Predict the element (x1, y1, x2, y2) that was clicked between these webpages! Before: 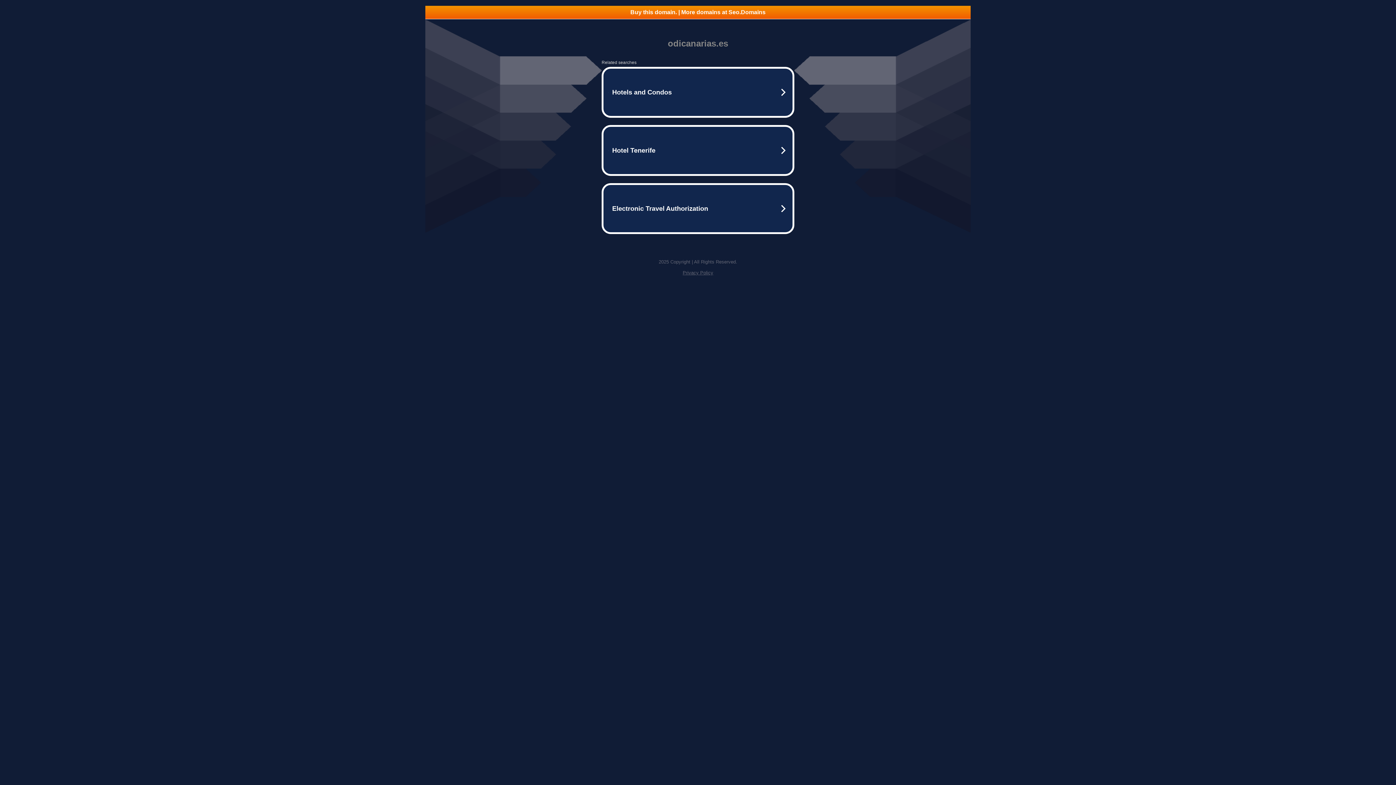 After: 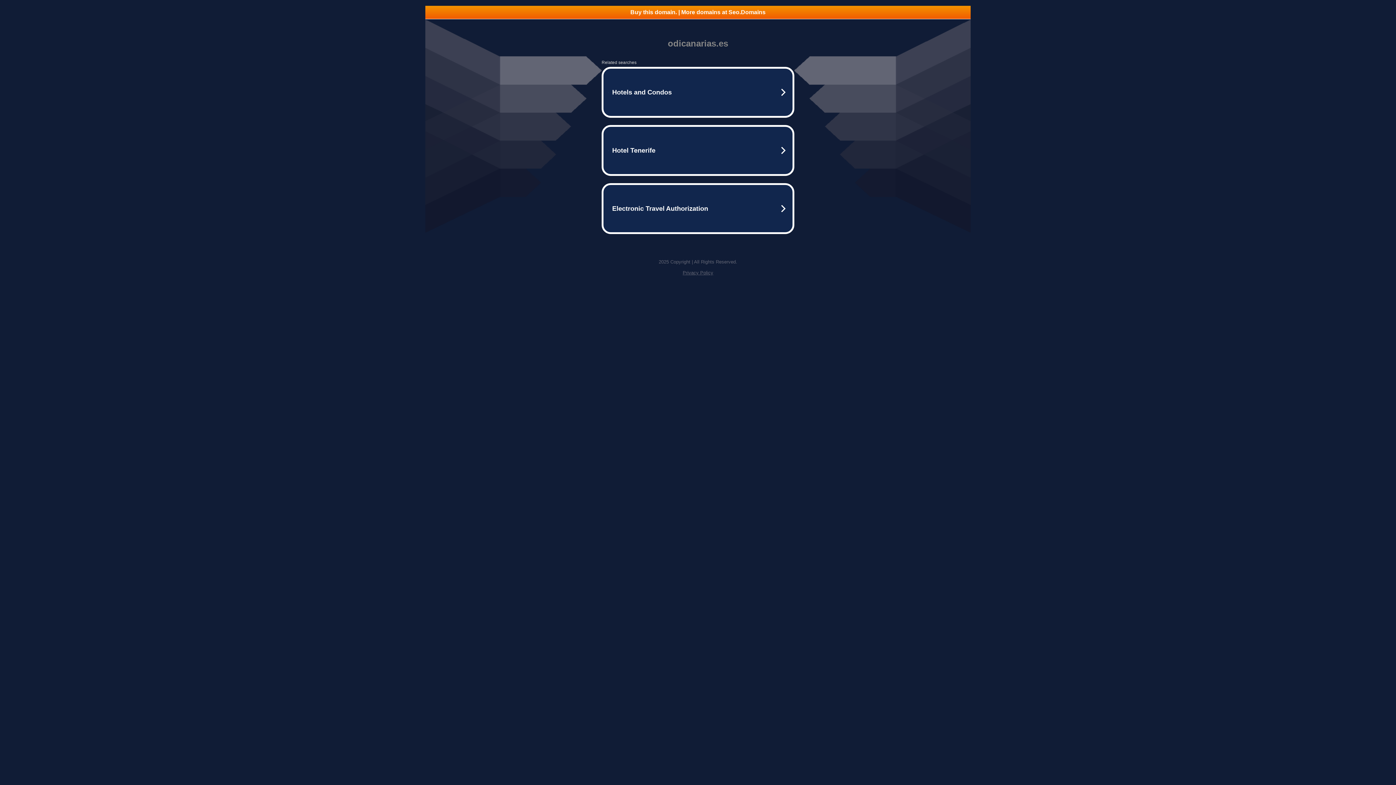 Action: bbox: (425, 5, 970, 18) label: Buy this domain. | More domains at Seo.Domains